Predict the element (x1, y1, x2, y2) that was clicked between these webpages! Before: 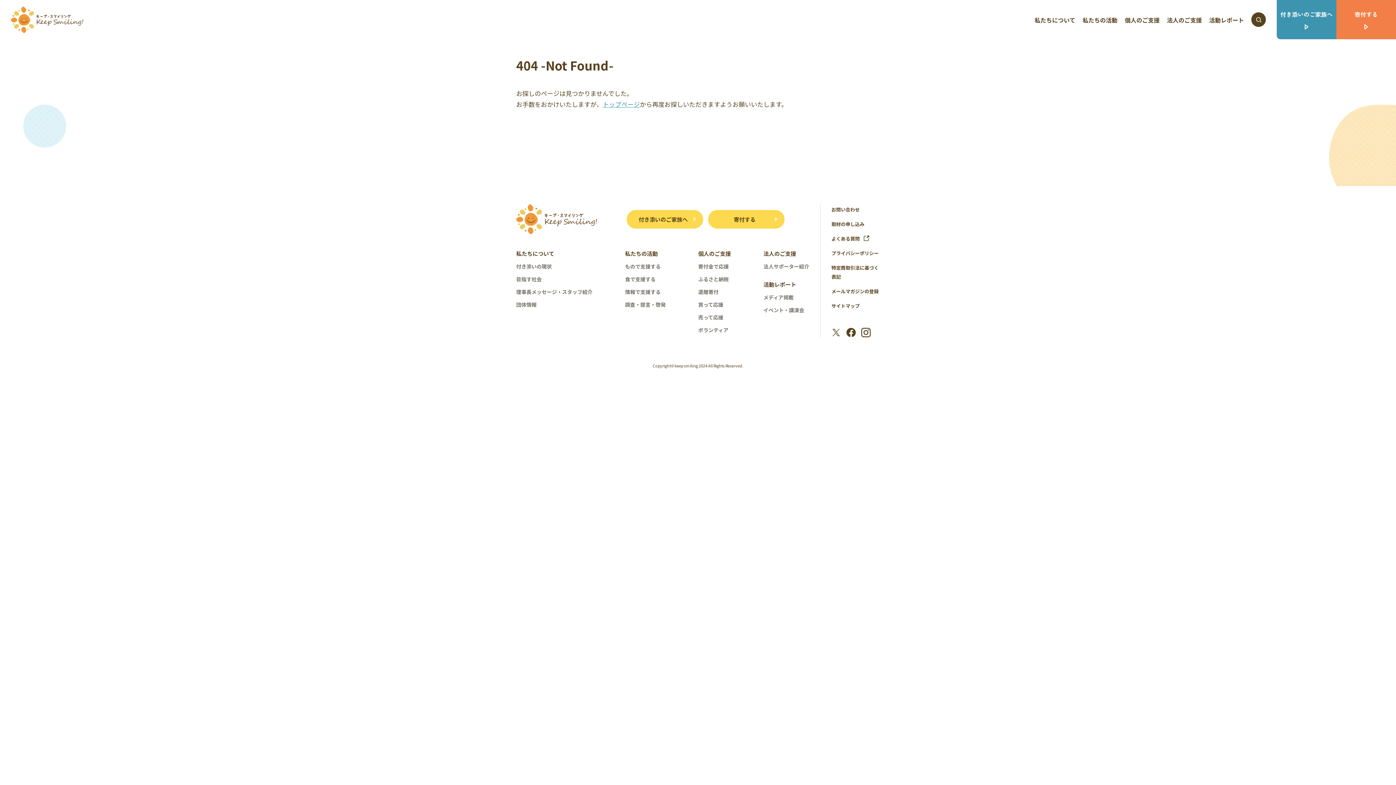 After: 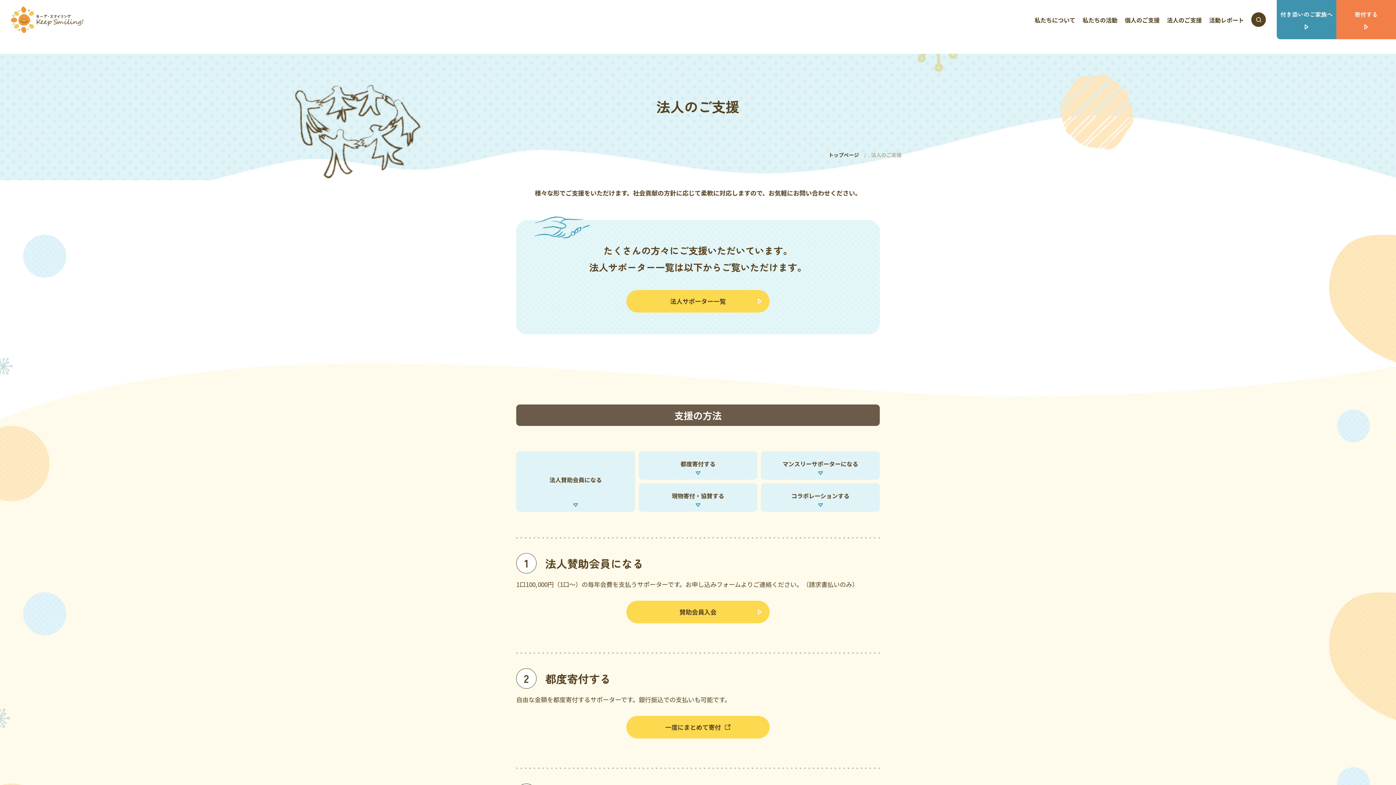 Action: bbox: (763, 249, 796, 257) label: 法人のご支援